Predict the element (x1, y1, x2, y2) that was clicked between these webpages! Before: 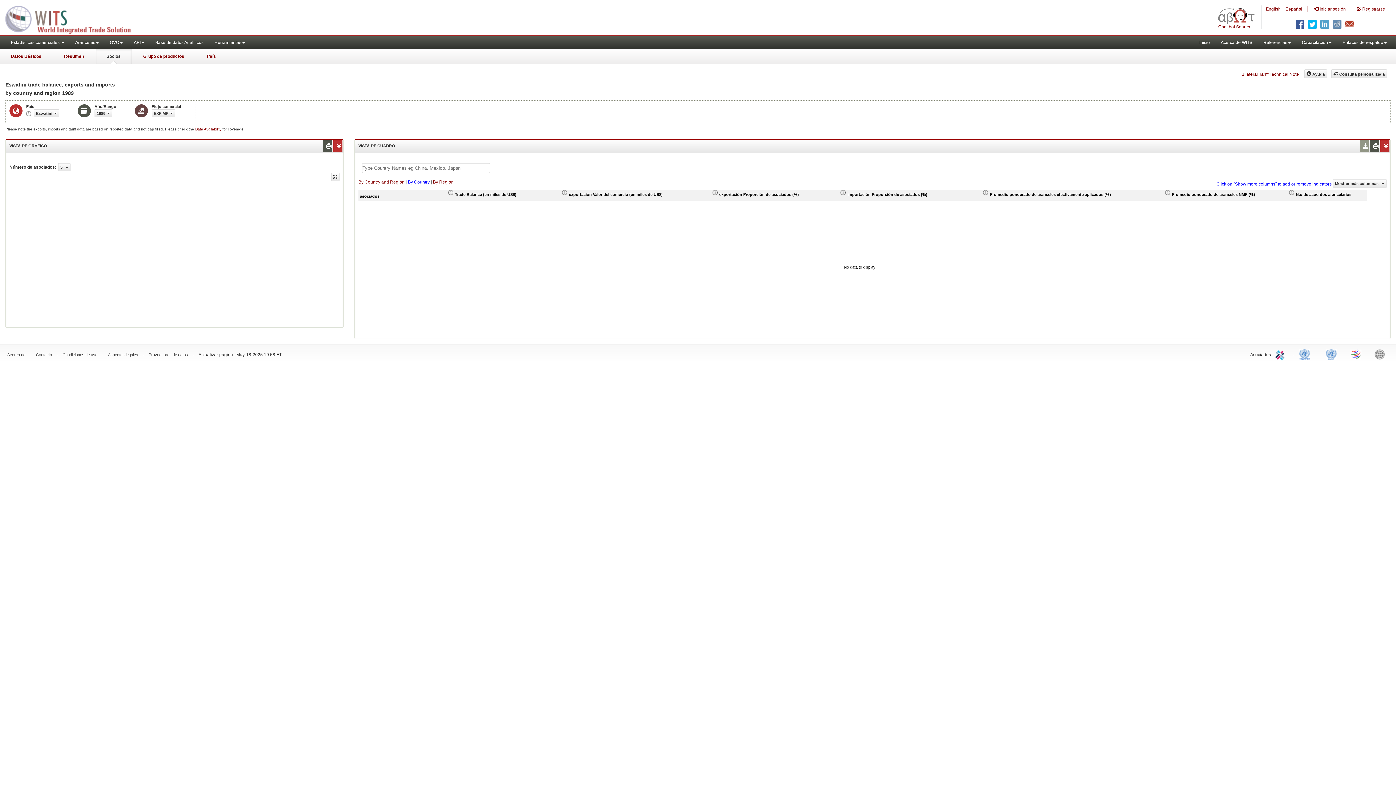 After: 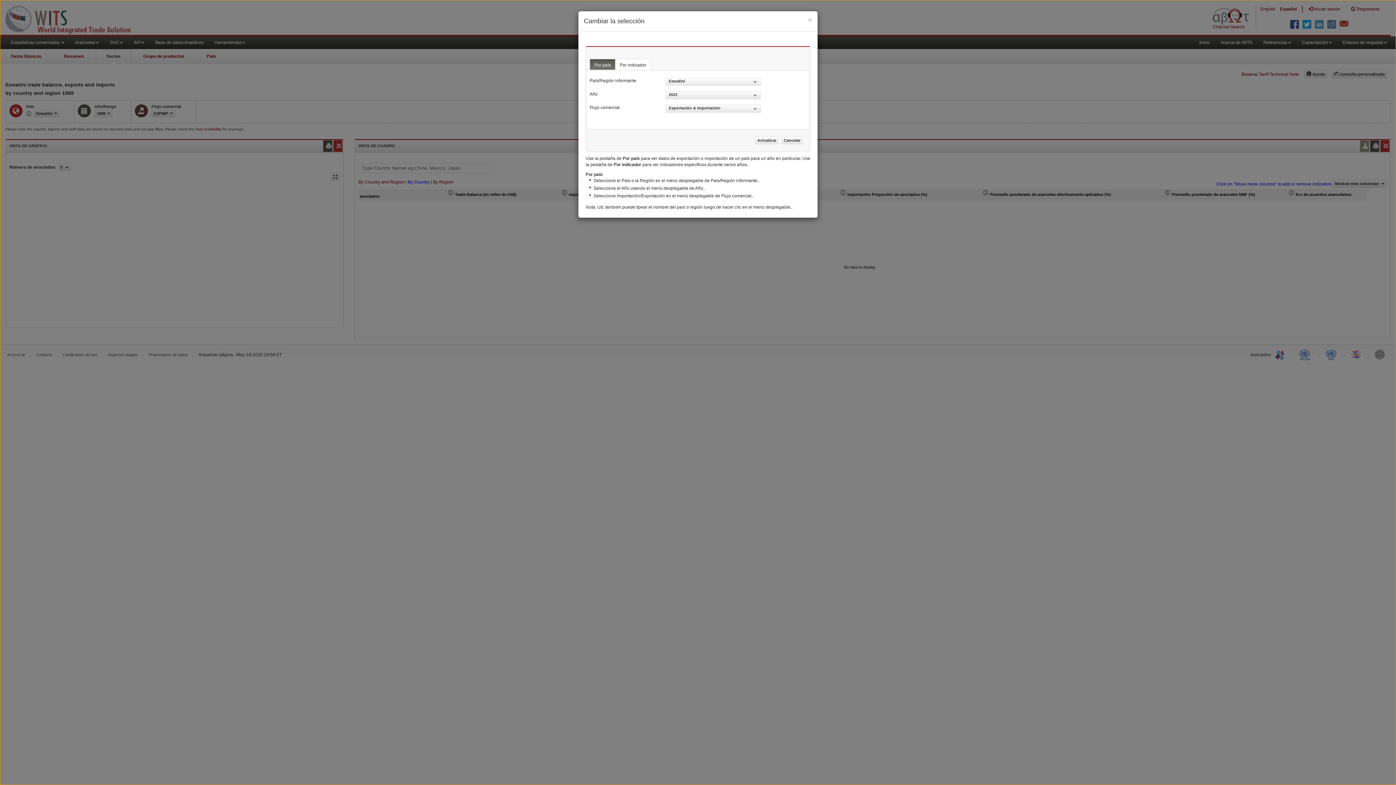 Action: bbox: (94, 109, 112, 117) label: 1989